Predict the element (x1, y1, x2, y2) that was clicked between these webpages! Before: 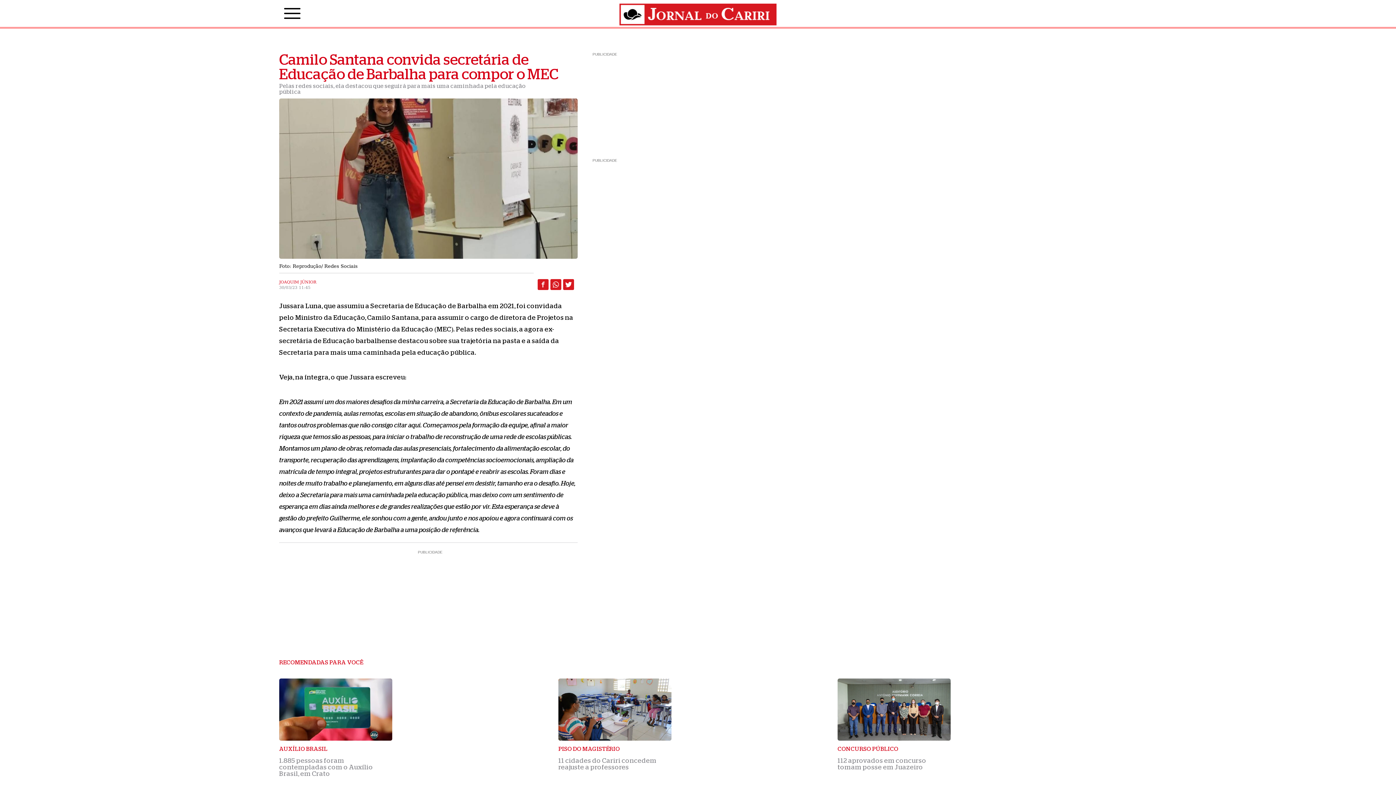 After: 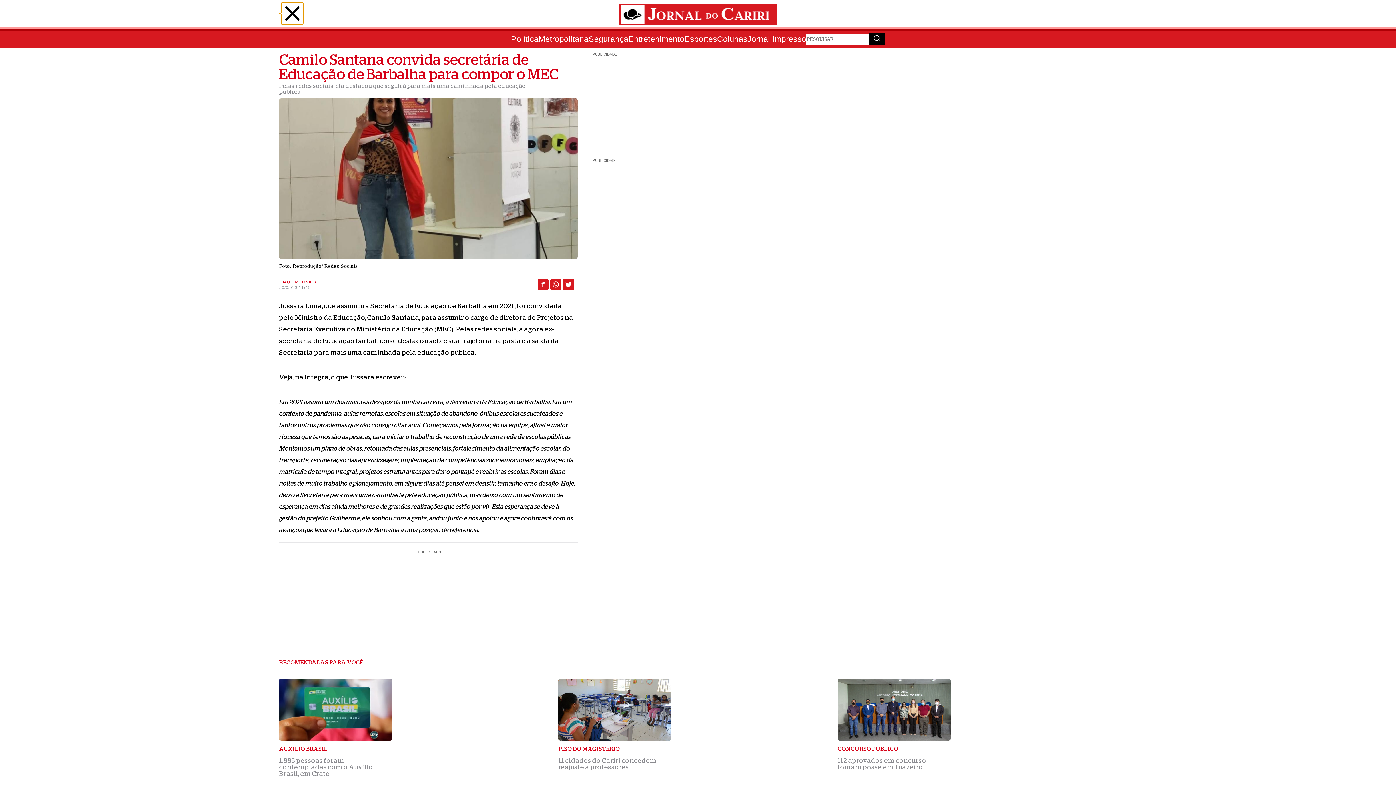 Action: label: Toggle Menu bbox: (279, 13, 283, 13)